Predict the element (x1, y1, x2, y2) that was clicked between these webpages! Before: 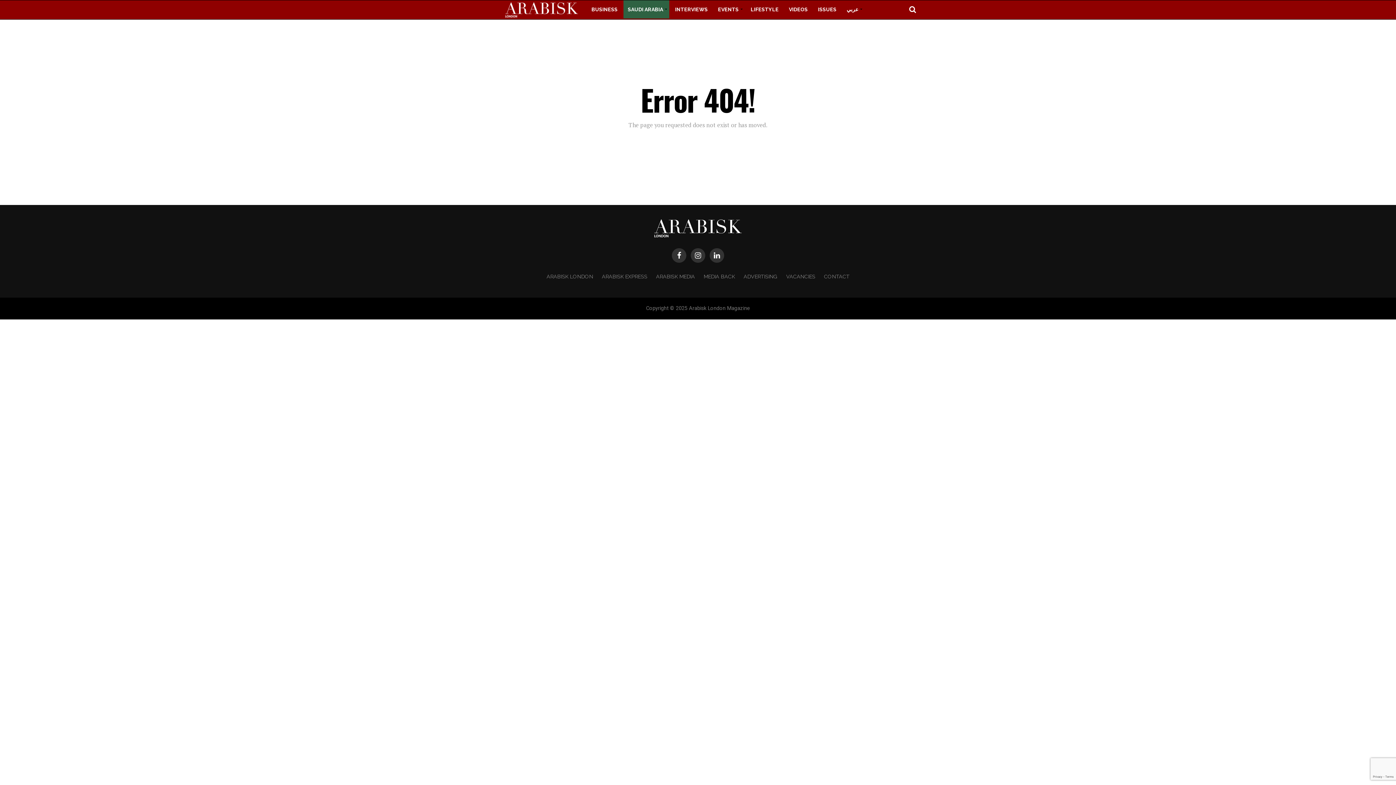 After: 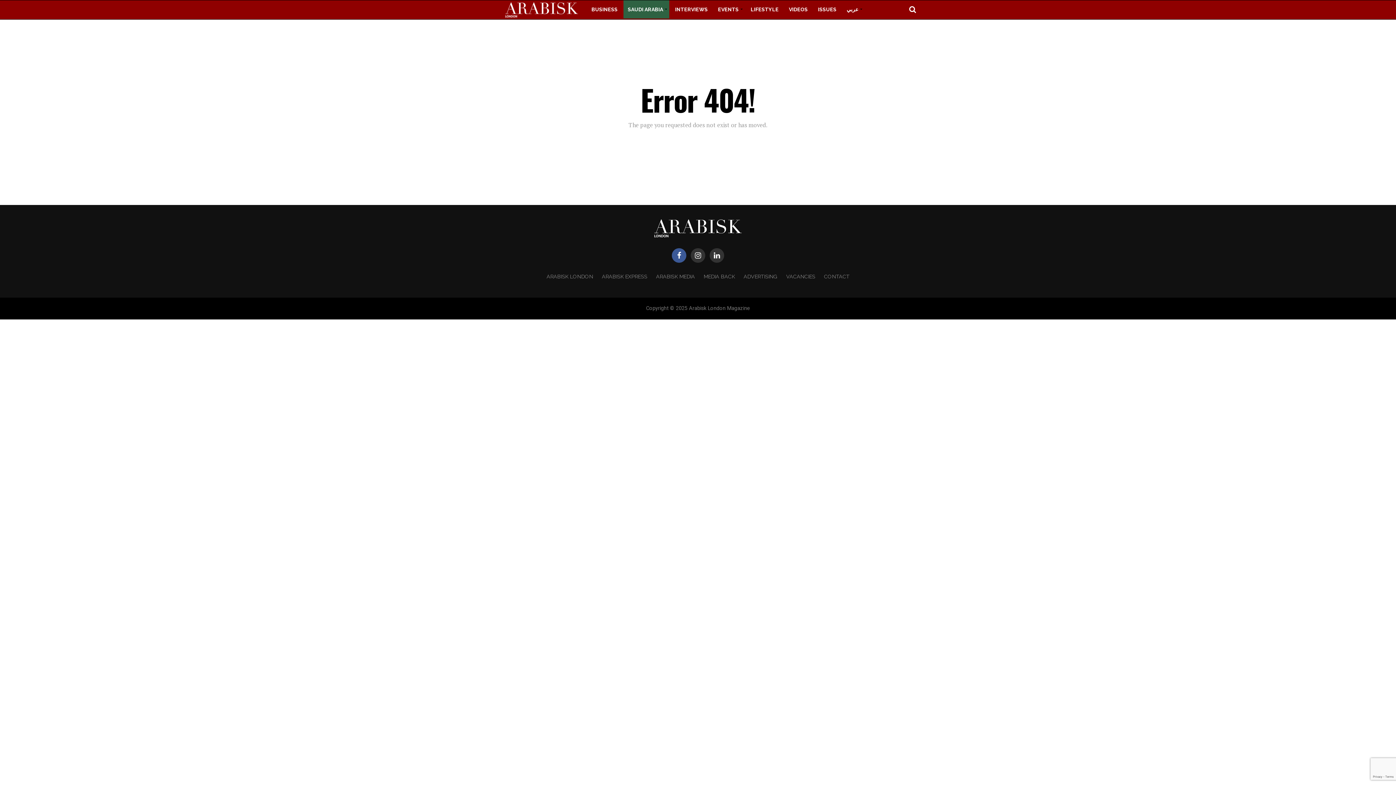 Action: bbox: (672, 248, 686, 262)